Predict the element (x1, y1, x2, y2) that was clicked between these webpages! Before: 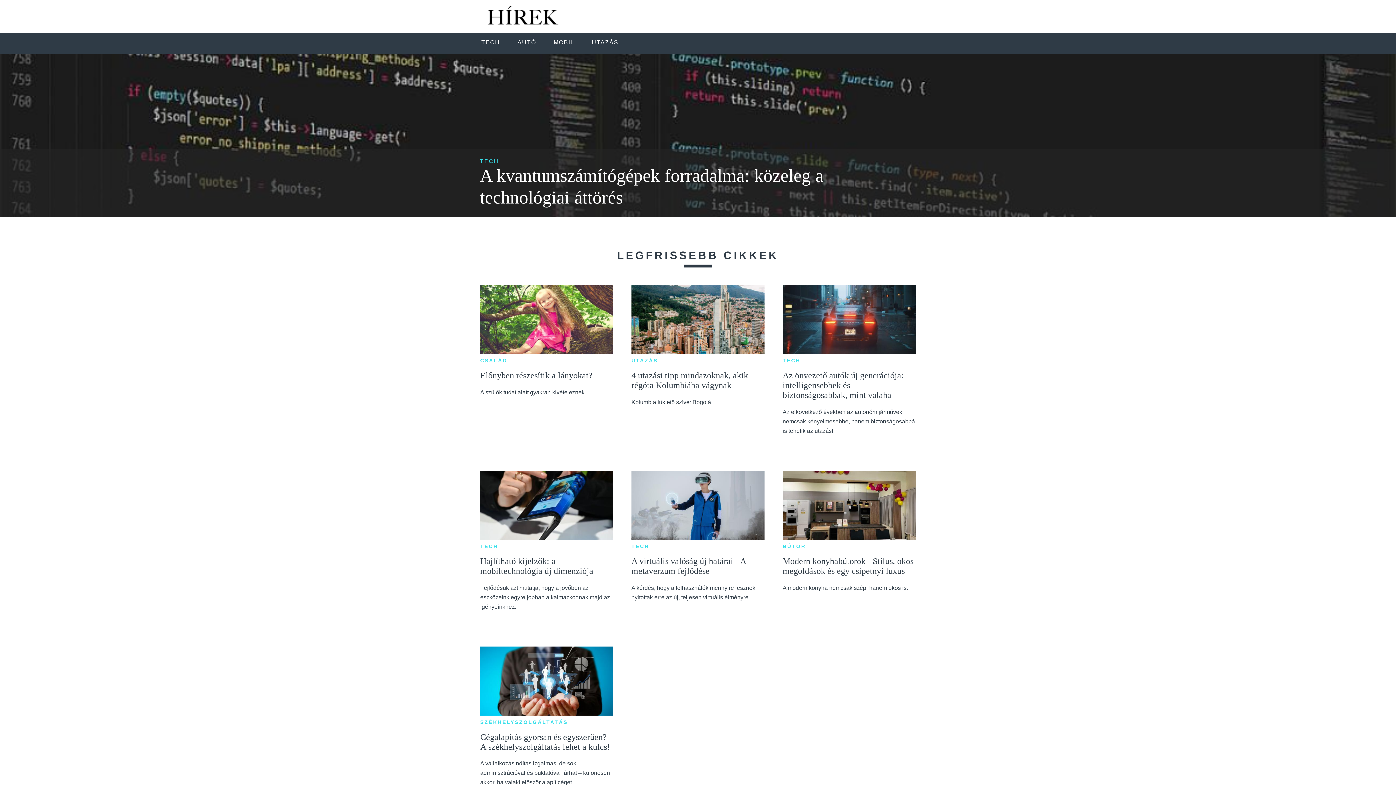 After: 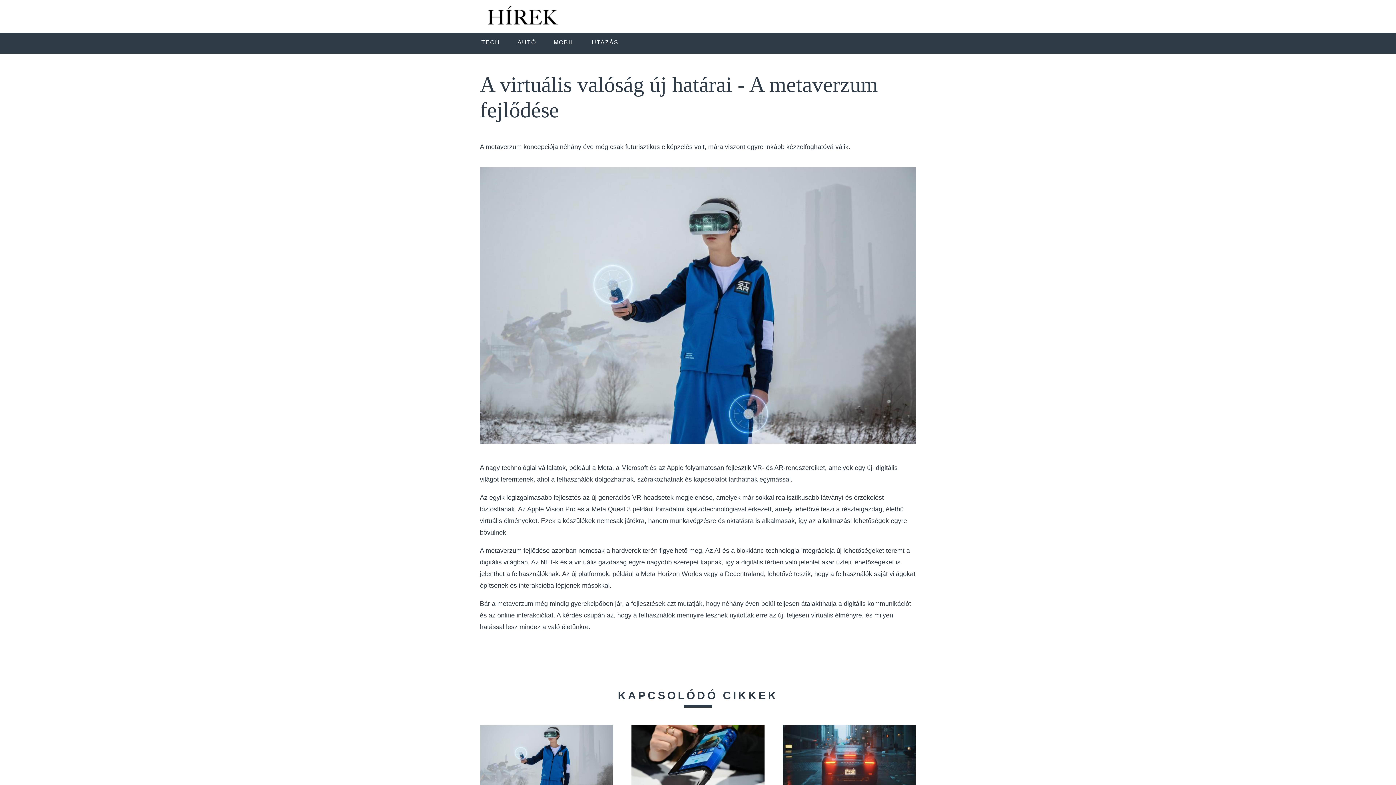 Action: bbox: (631, 470, 764, 543)